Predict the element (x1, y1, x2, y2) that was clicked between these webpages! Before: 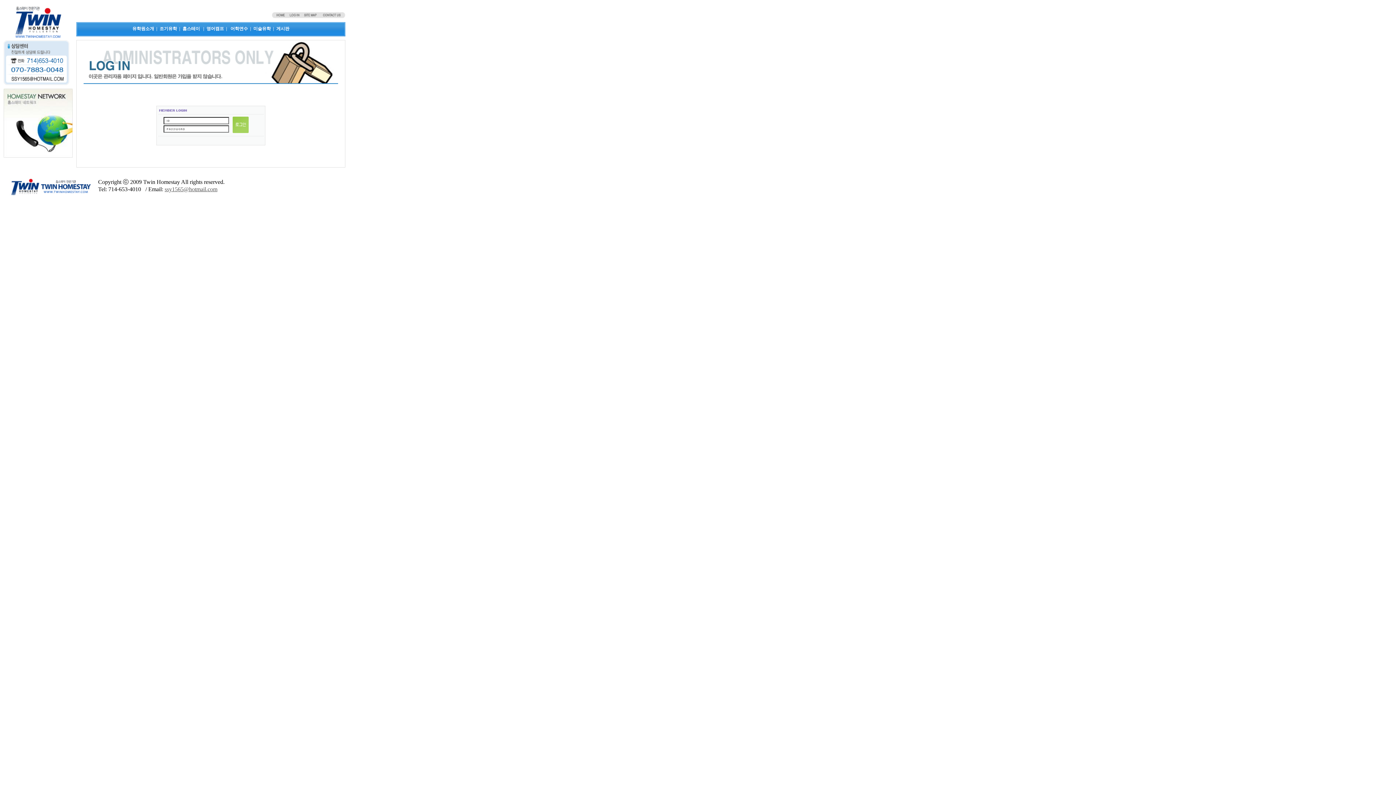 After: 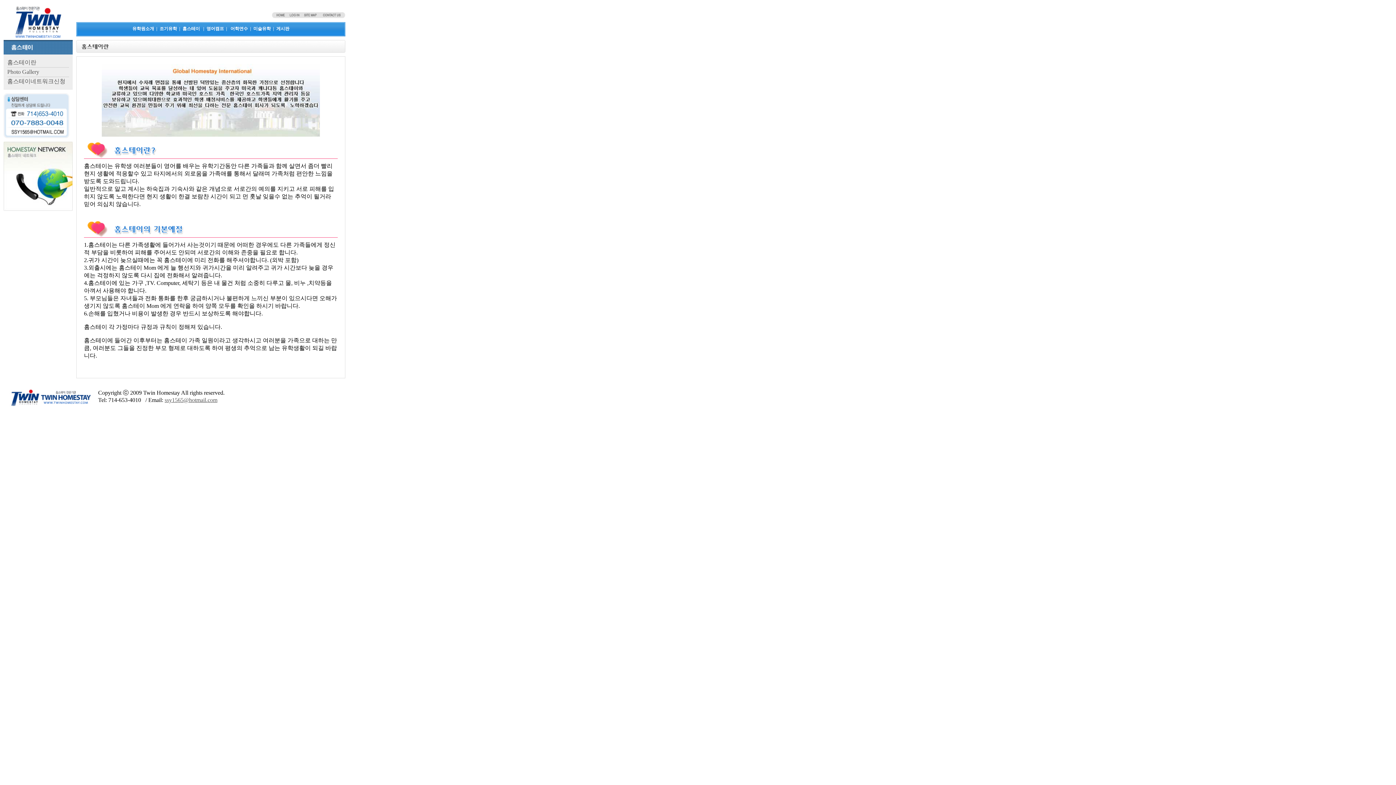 Action: bbox: (182, 25, 200, 31) label: 홈스테이